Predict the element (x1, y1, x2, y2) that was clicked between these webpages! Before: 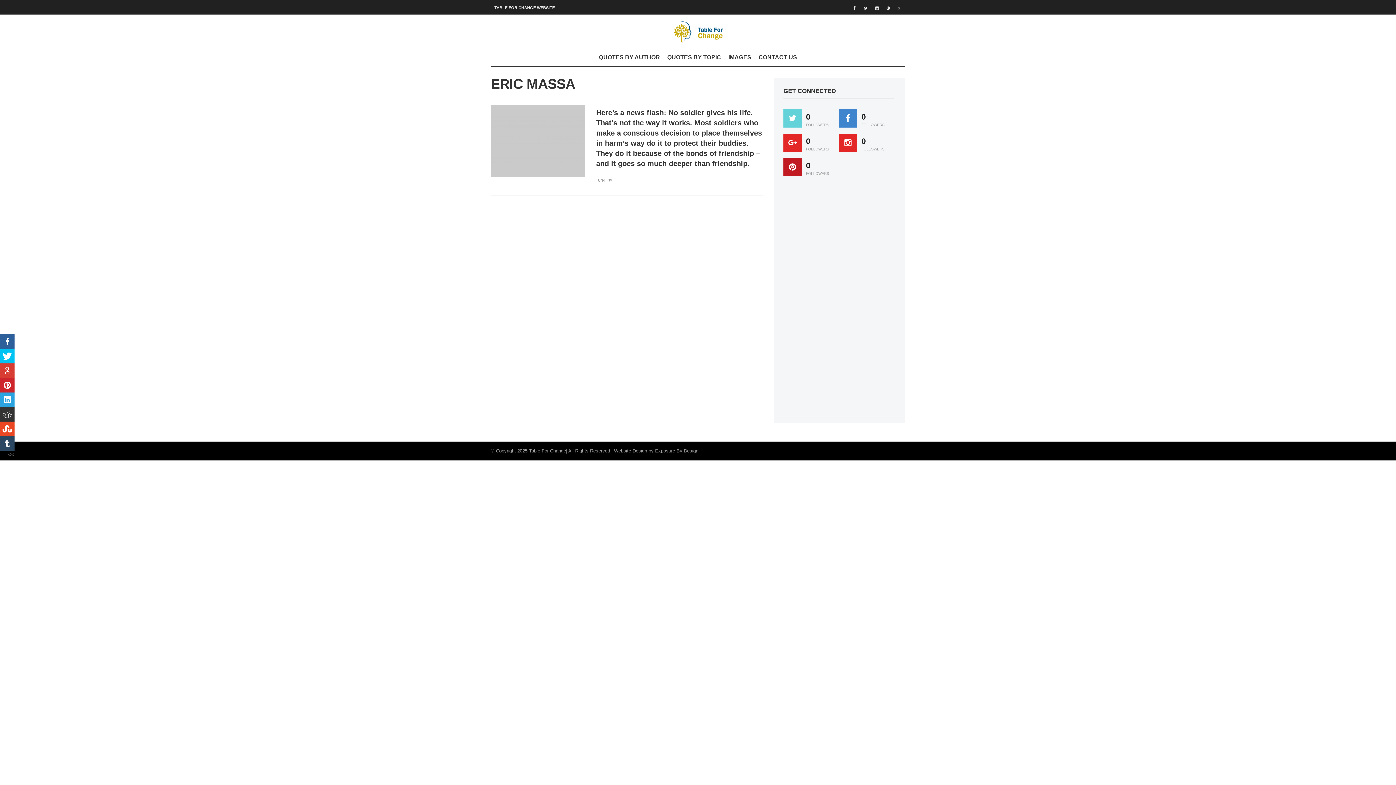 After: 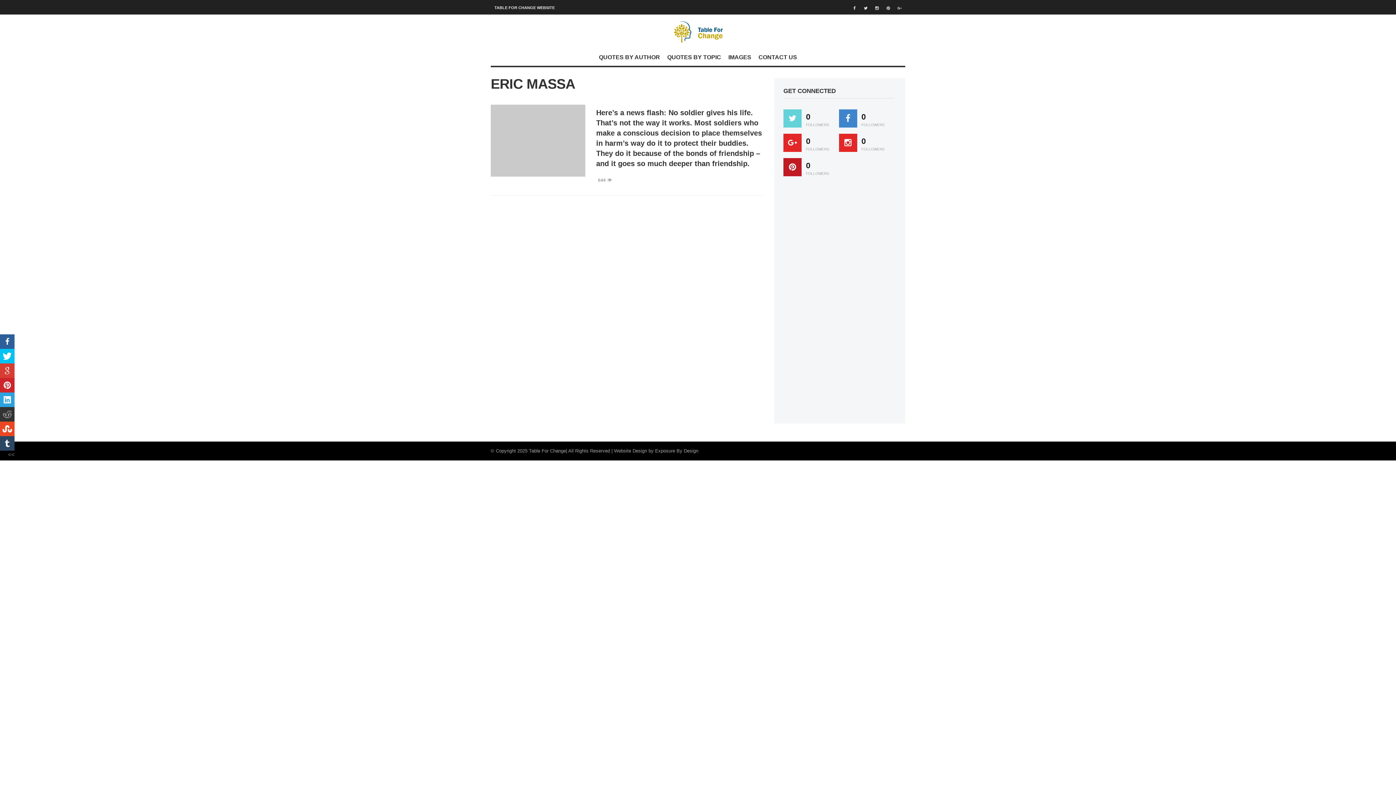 Action: bbox: (783, 133, 801, 152)